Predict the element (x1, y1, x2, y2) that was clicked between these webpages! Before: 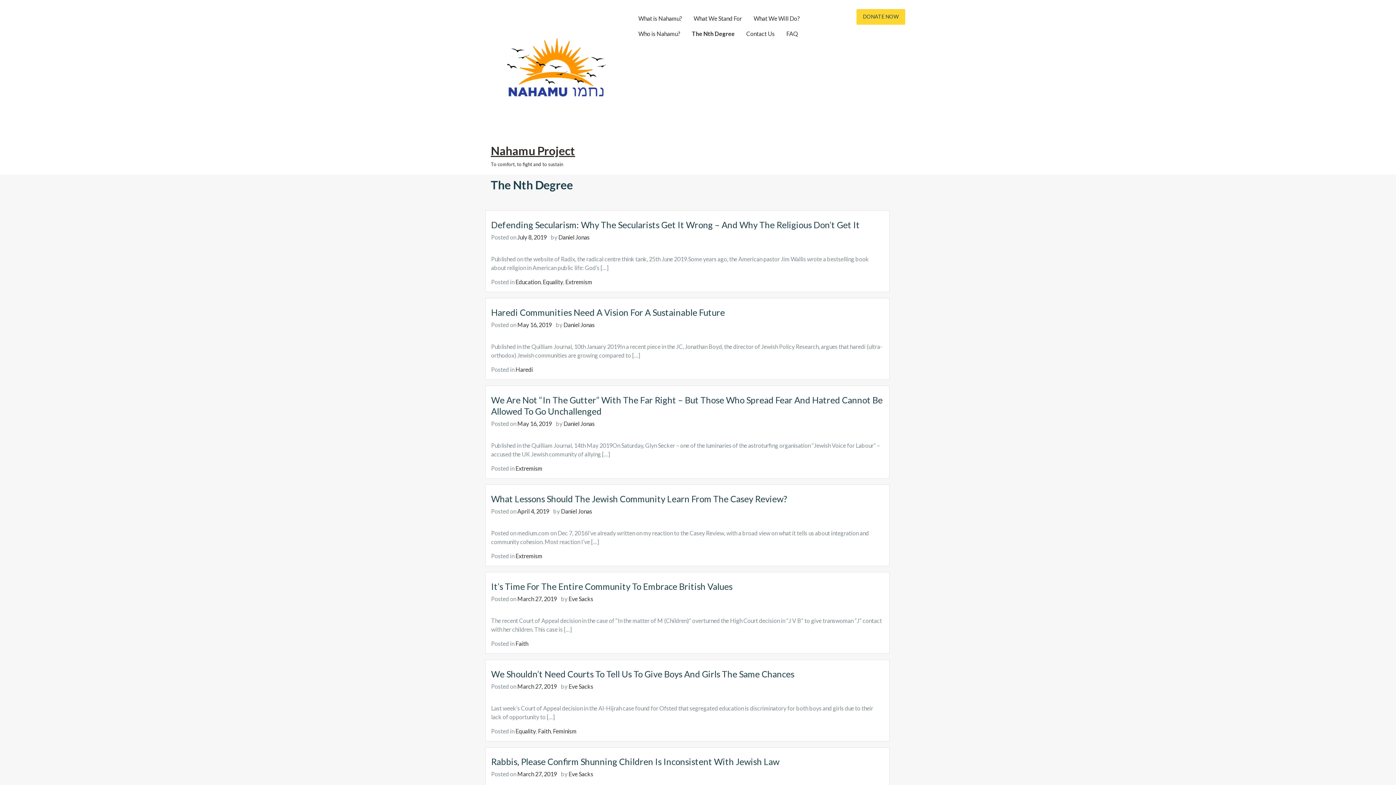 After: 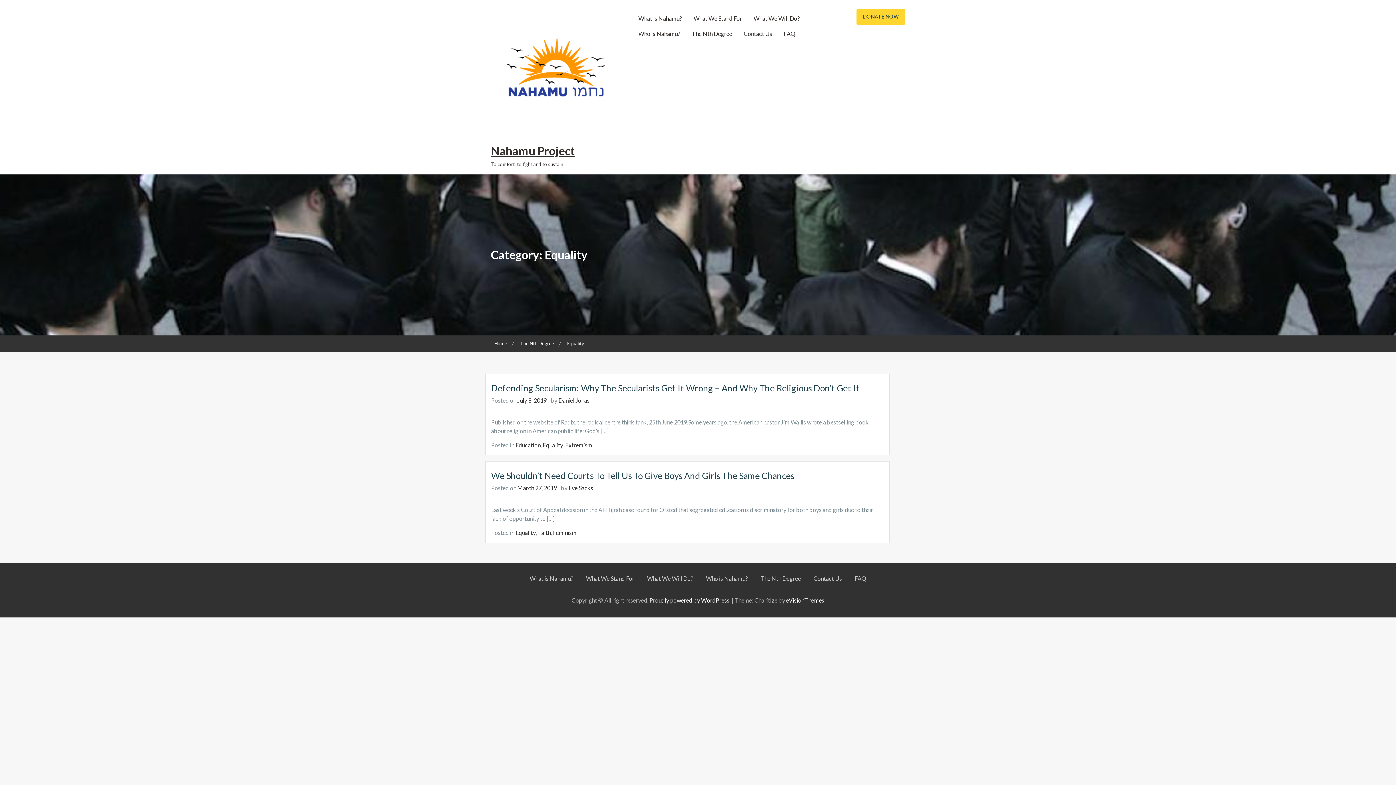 Action: label: Equality bbox: (542, 278, 563, 285)